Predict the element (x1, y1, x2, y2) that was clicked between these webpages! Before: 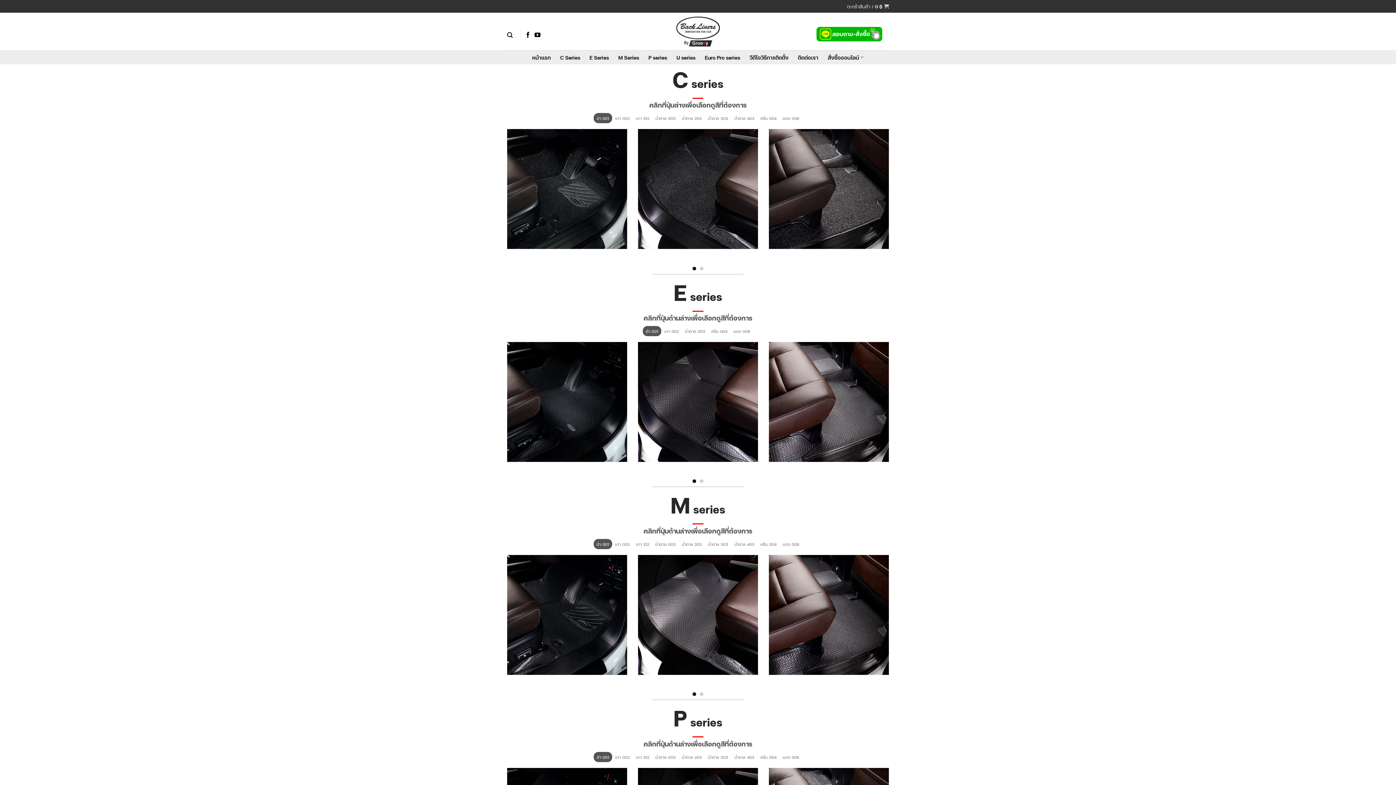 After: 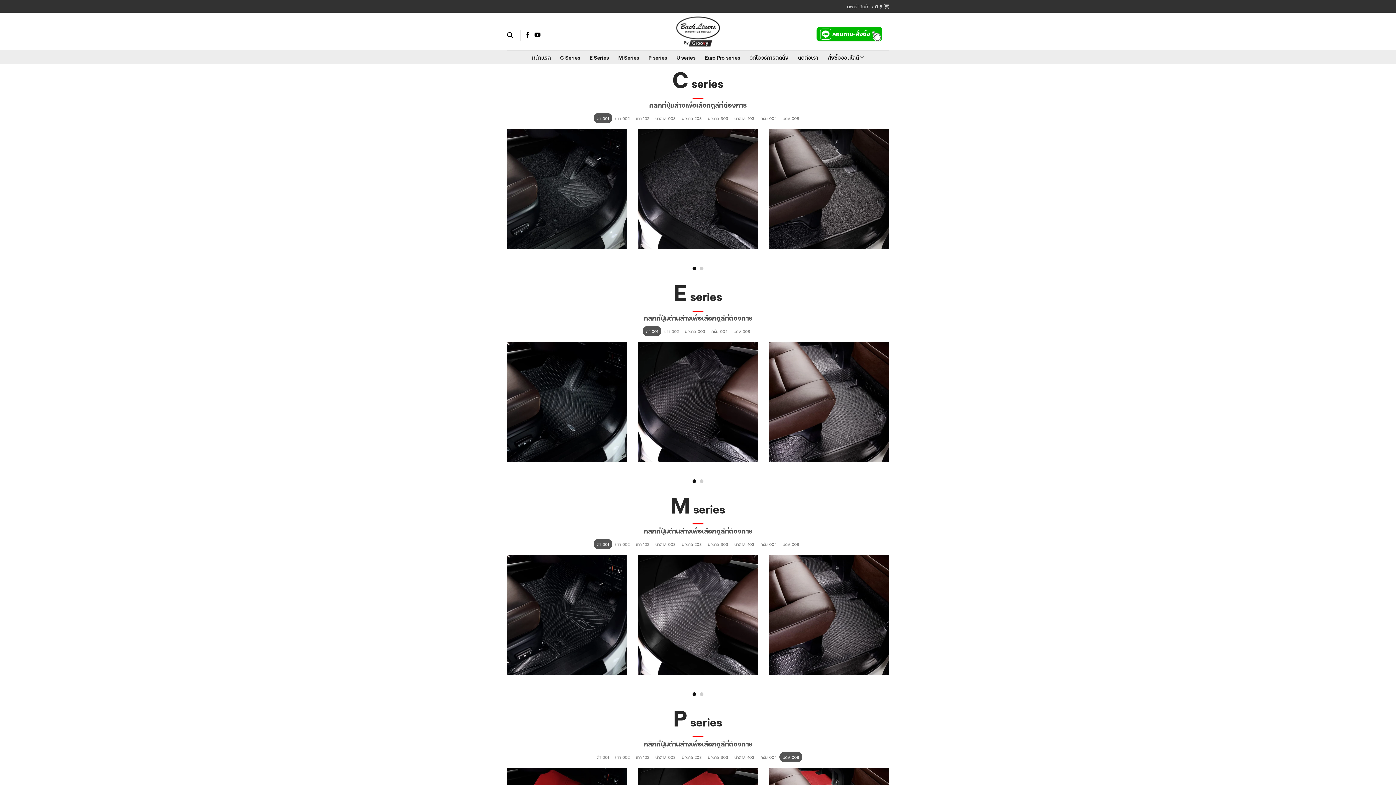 Action: bbox: (779, 752, 802, 762) label: แดง 008